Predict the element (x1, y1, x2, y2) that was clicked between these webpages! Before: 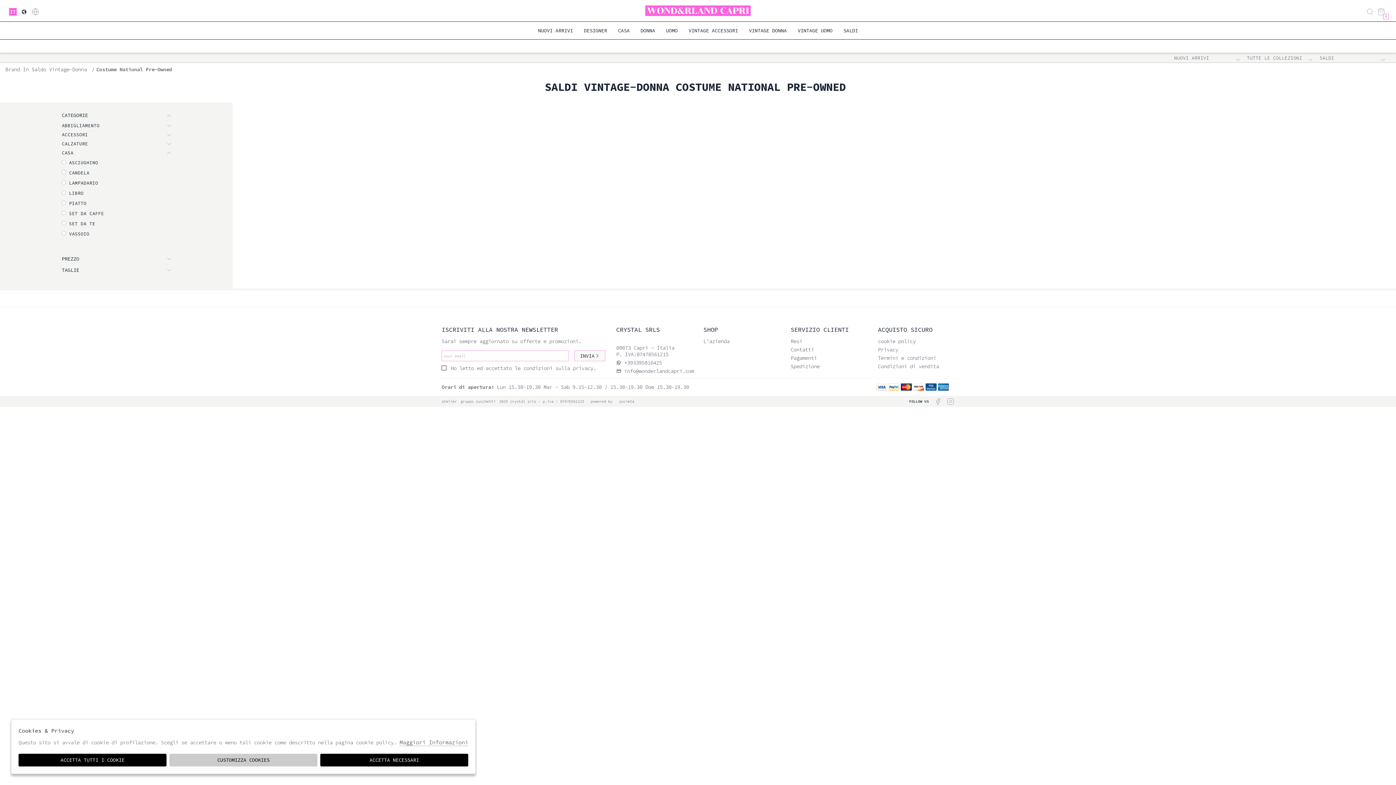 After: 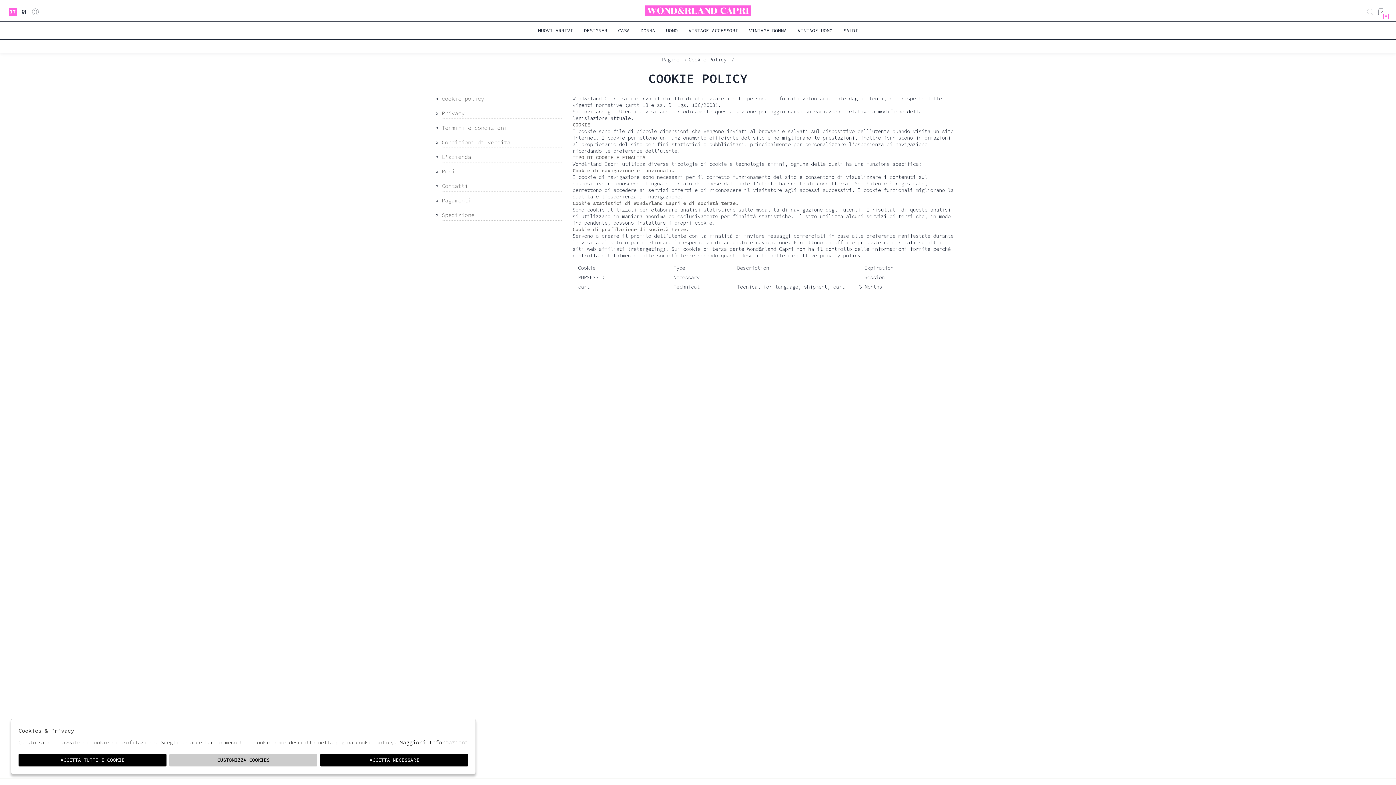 Action: bbox: (878, 338, 916, 344) label: cookie policy